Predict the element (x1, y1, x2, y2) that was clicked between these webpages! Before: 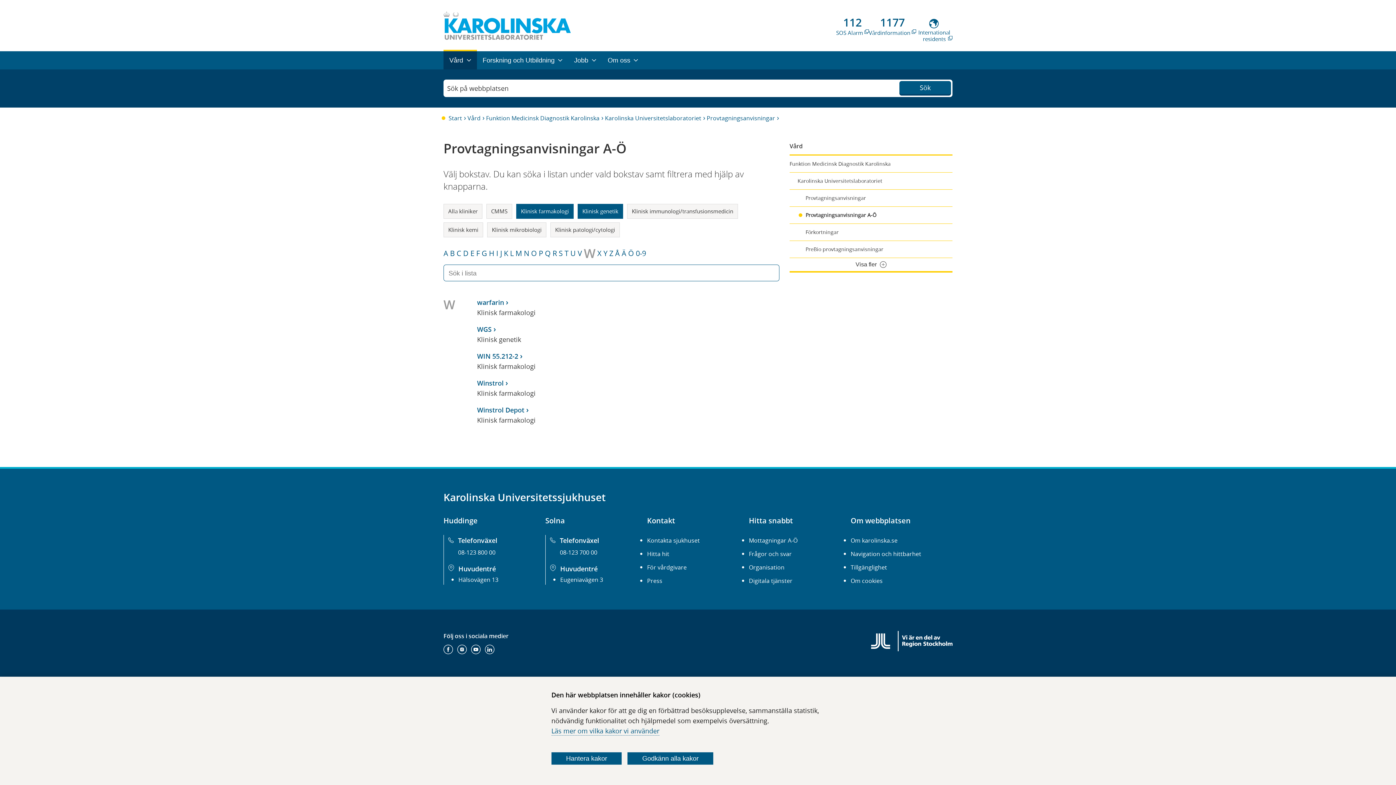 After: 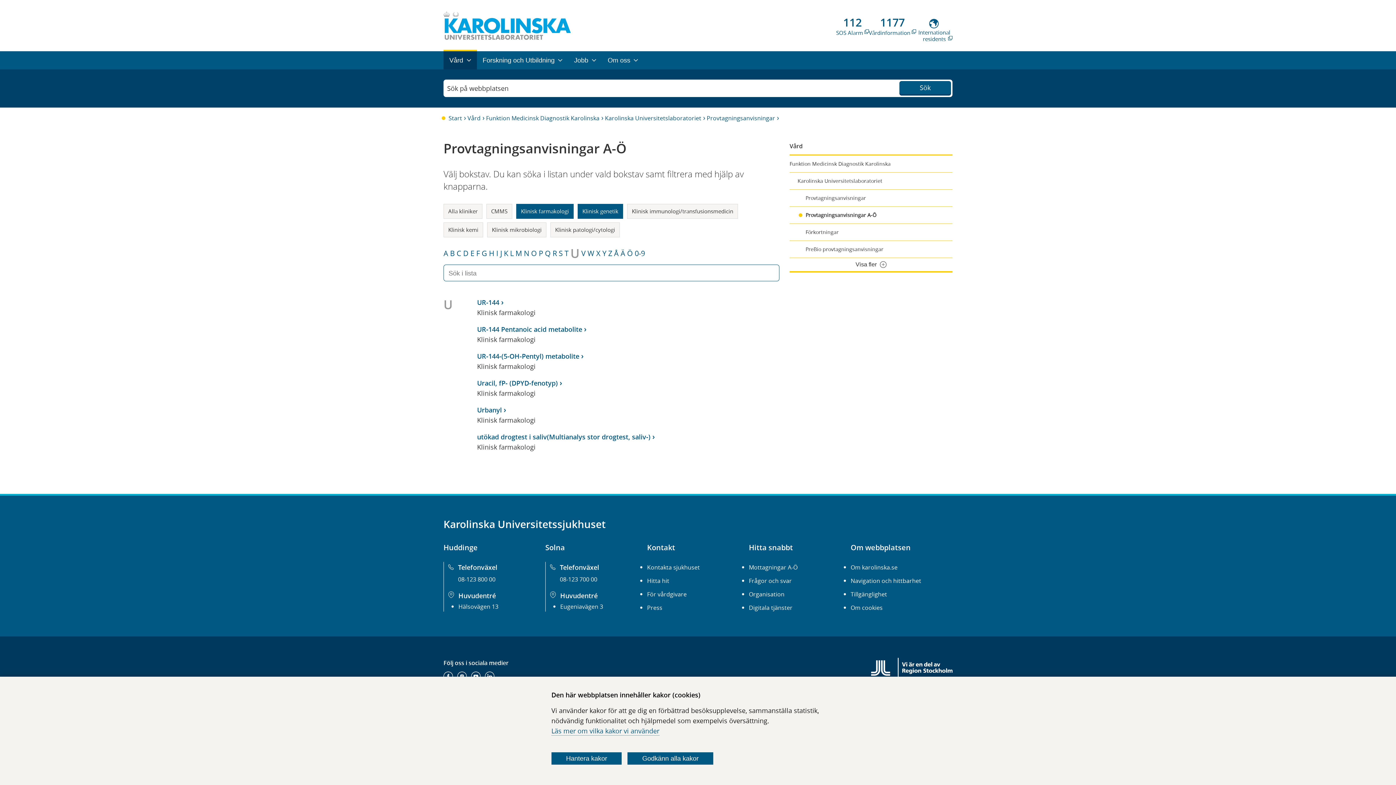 Action: label: U bbox: (570, 248, 576, 258)